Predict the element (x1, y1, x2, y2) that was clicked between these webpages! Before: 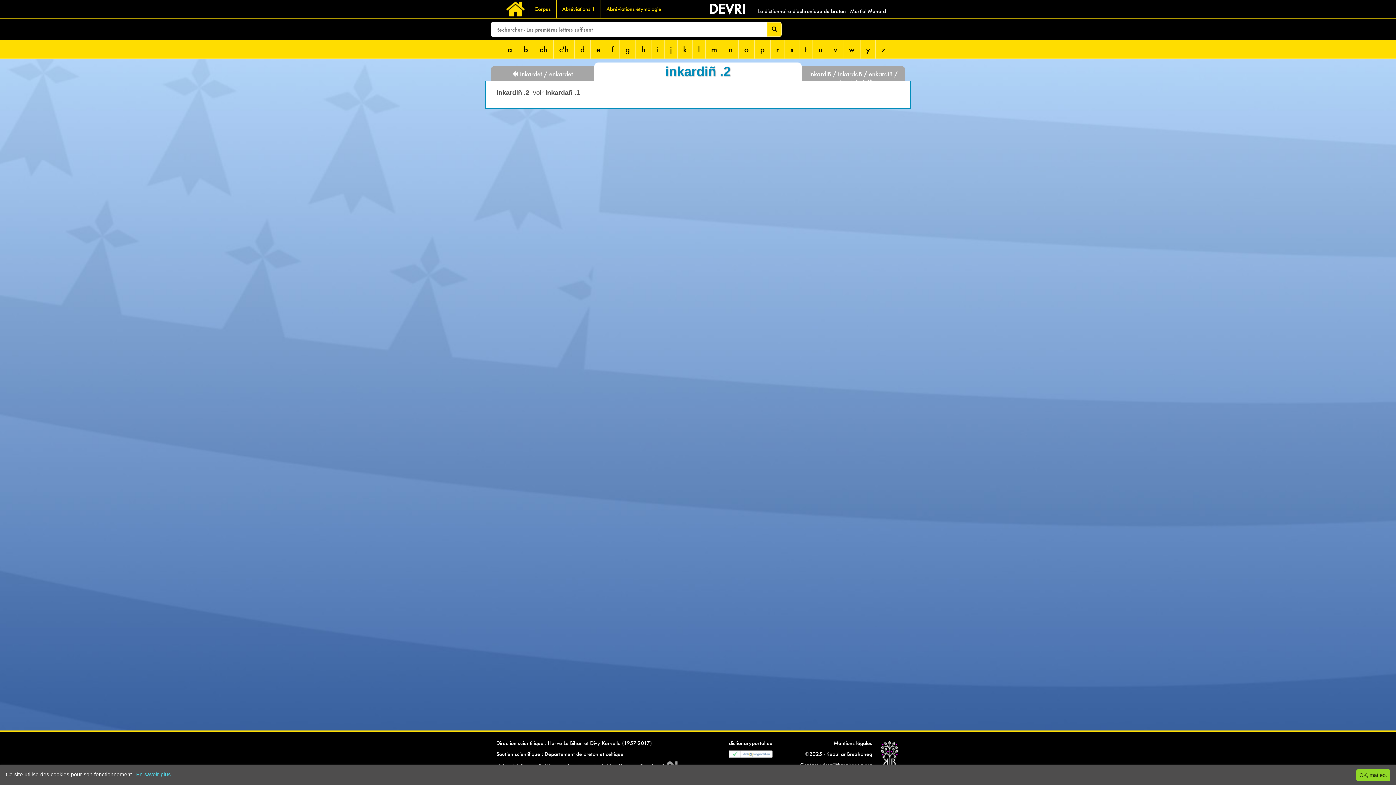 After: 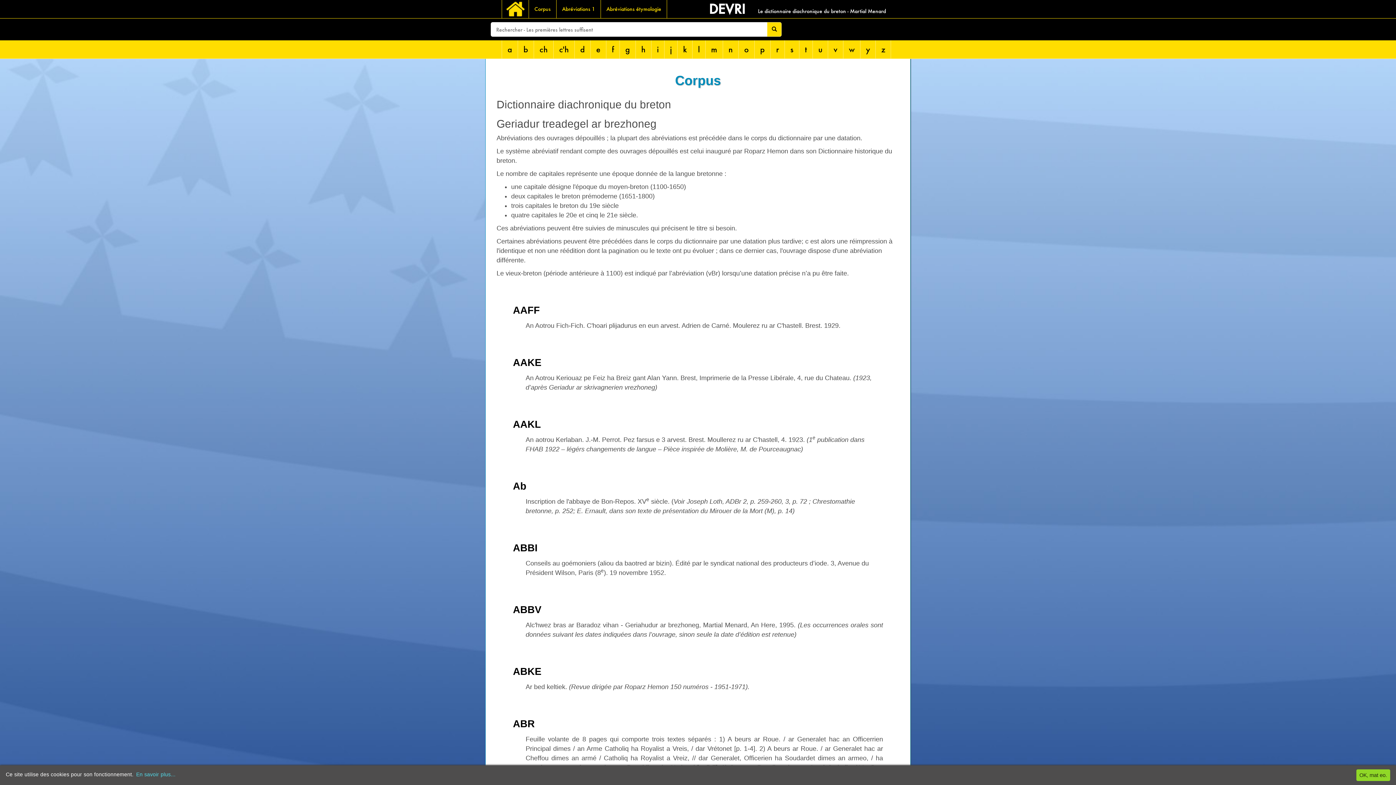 Action: bbox: (529, 0, 556, 18) label: Corpus